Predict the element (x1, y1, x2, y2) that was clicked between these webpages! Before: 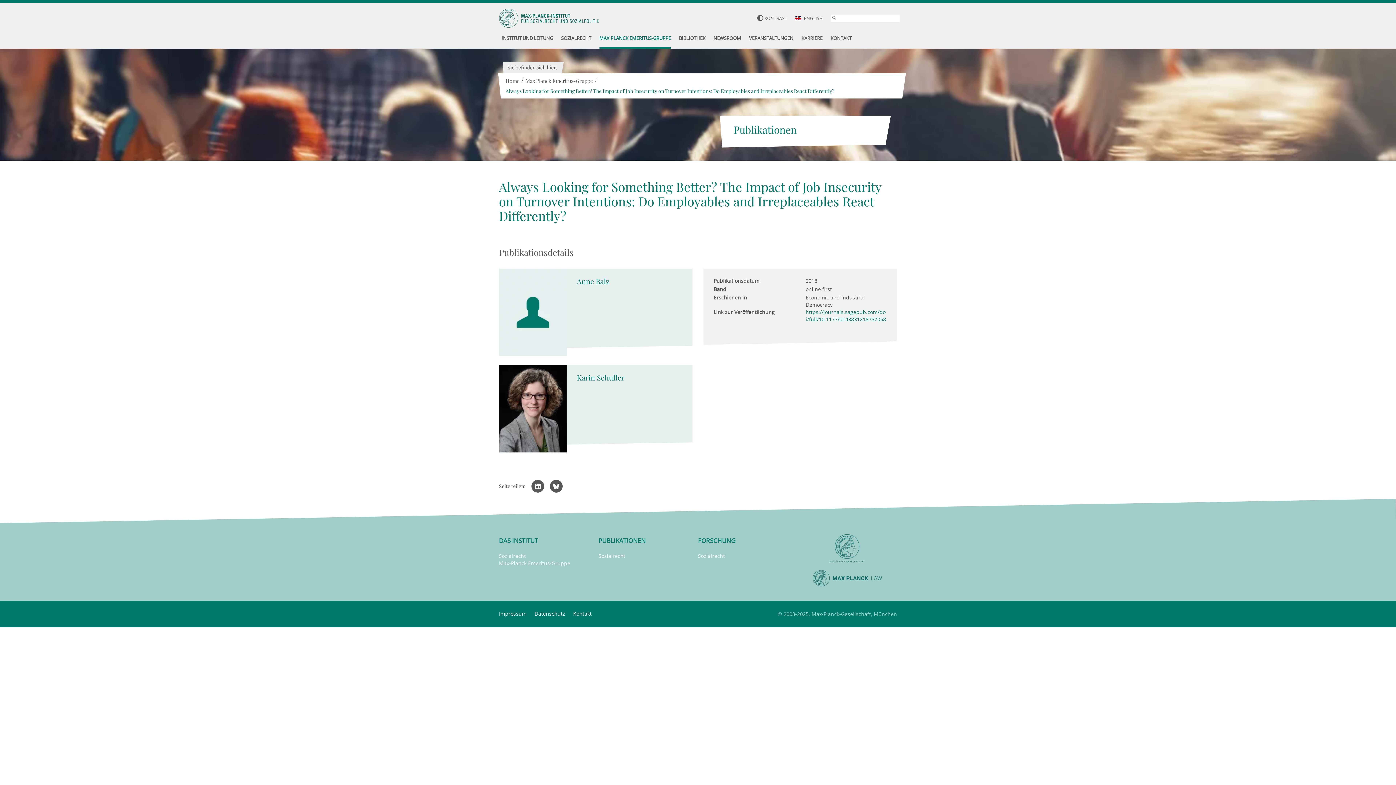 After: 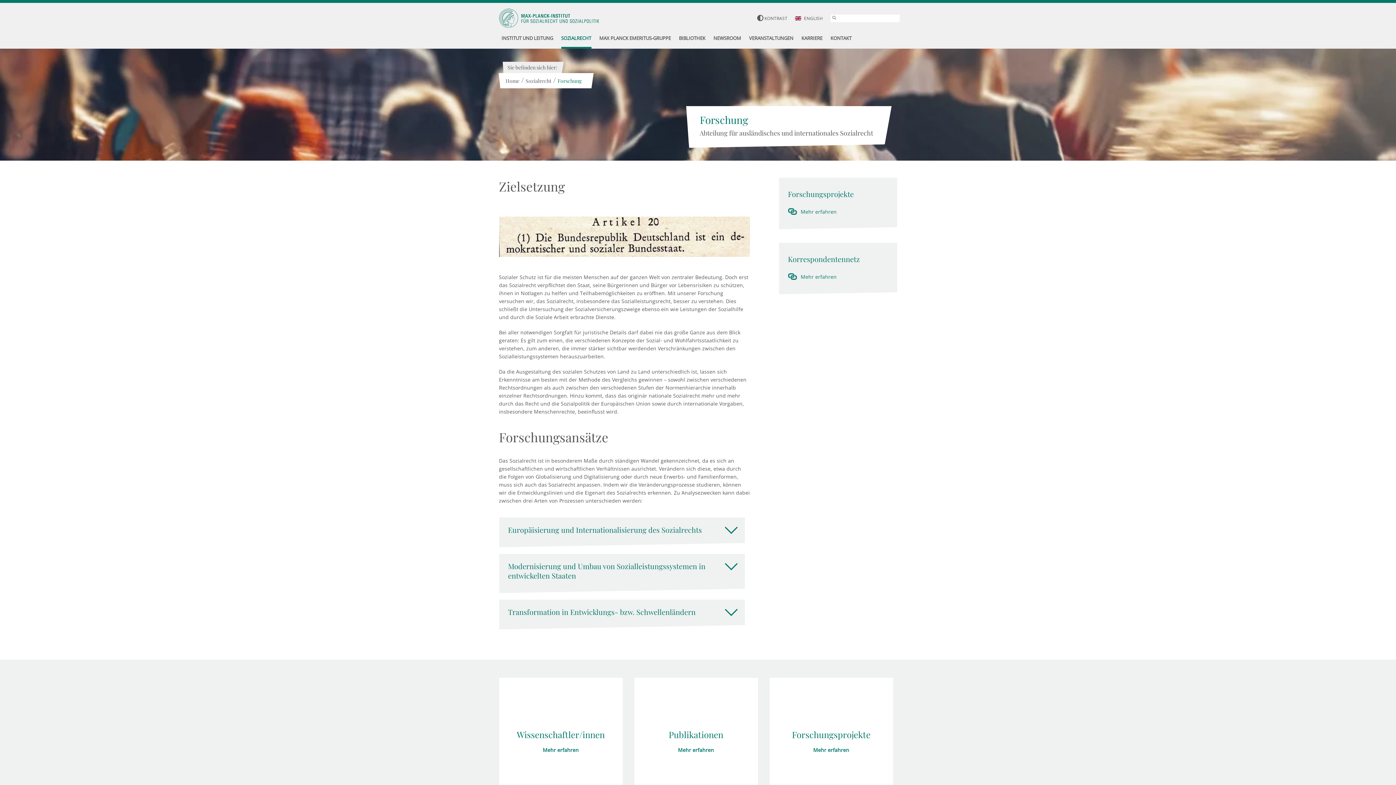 Action: label: Sozialrecht bbox: (698, 552, 725, 559)